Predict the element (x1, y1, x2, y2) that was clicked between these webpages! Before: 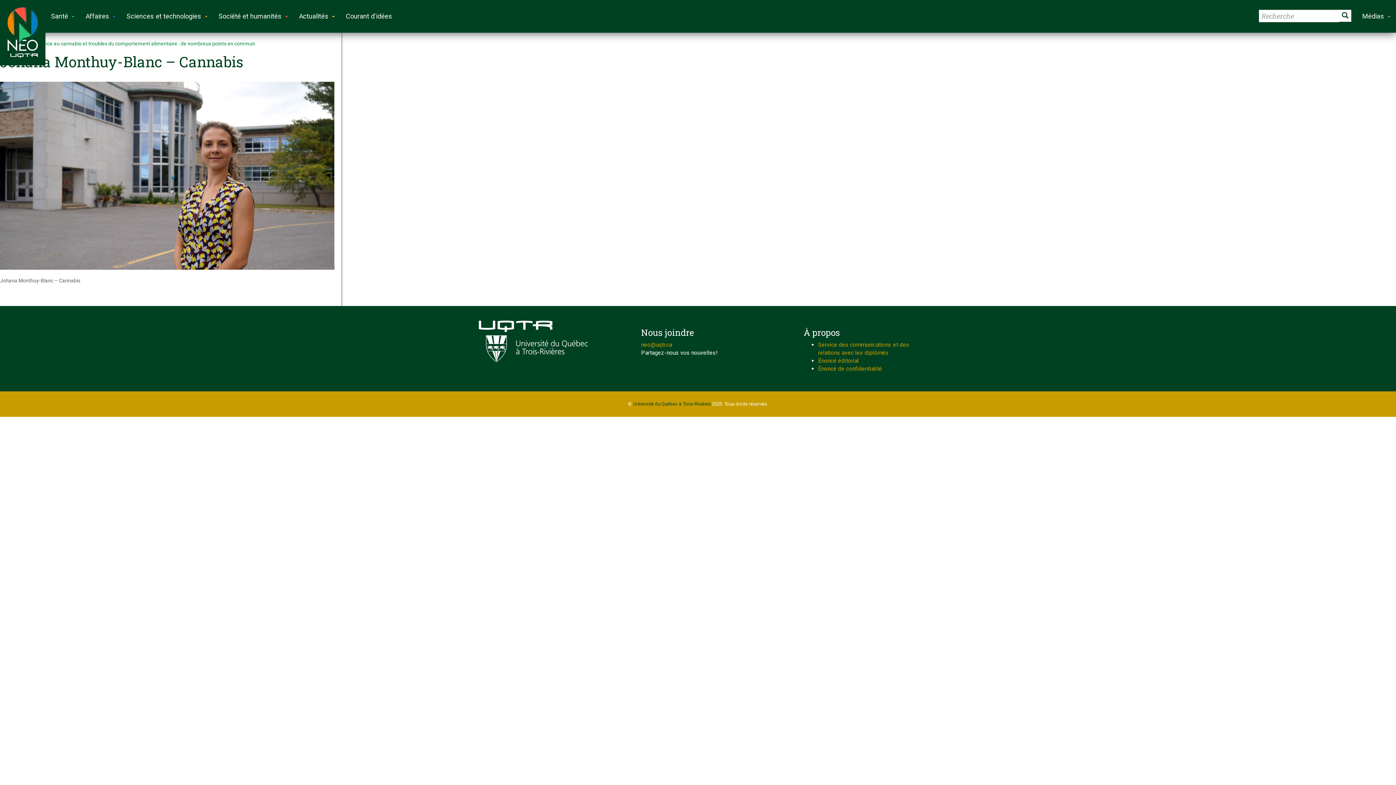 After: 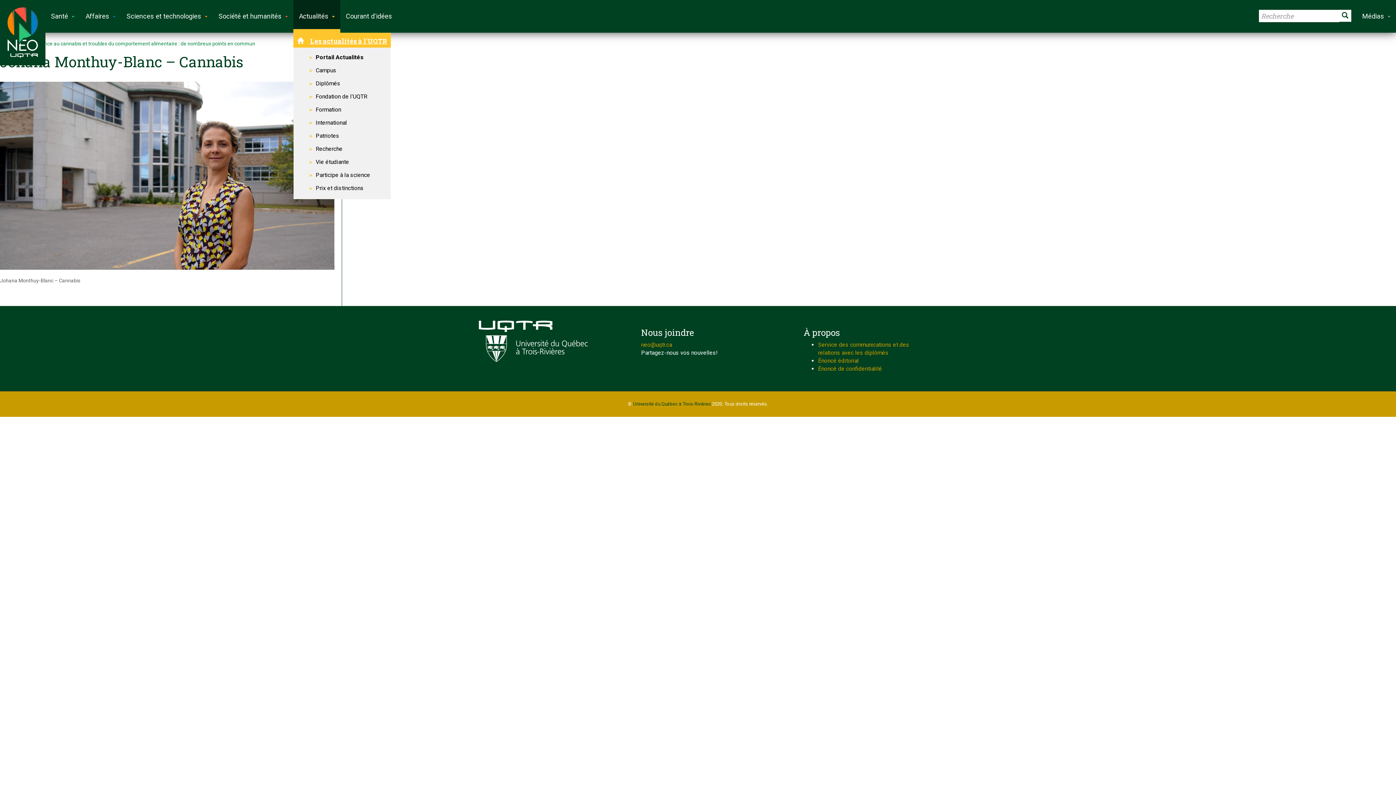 Action: label: Actualités bbox: (293, 0, 340, 32)